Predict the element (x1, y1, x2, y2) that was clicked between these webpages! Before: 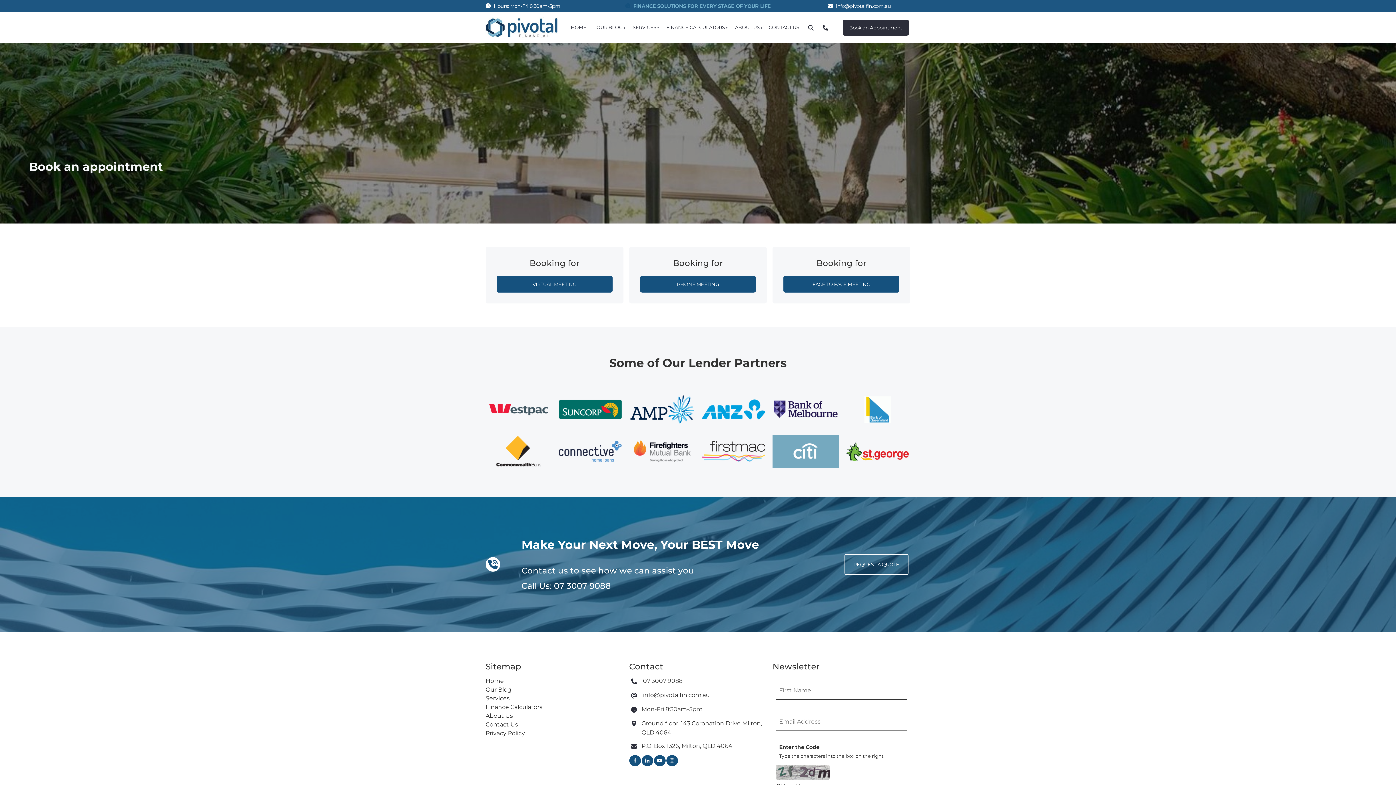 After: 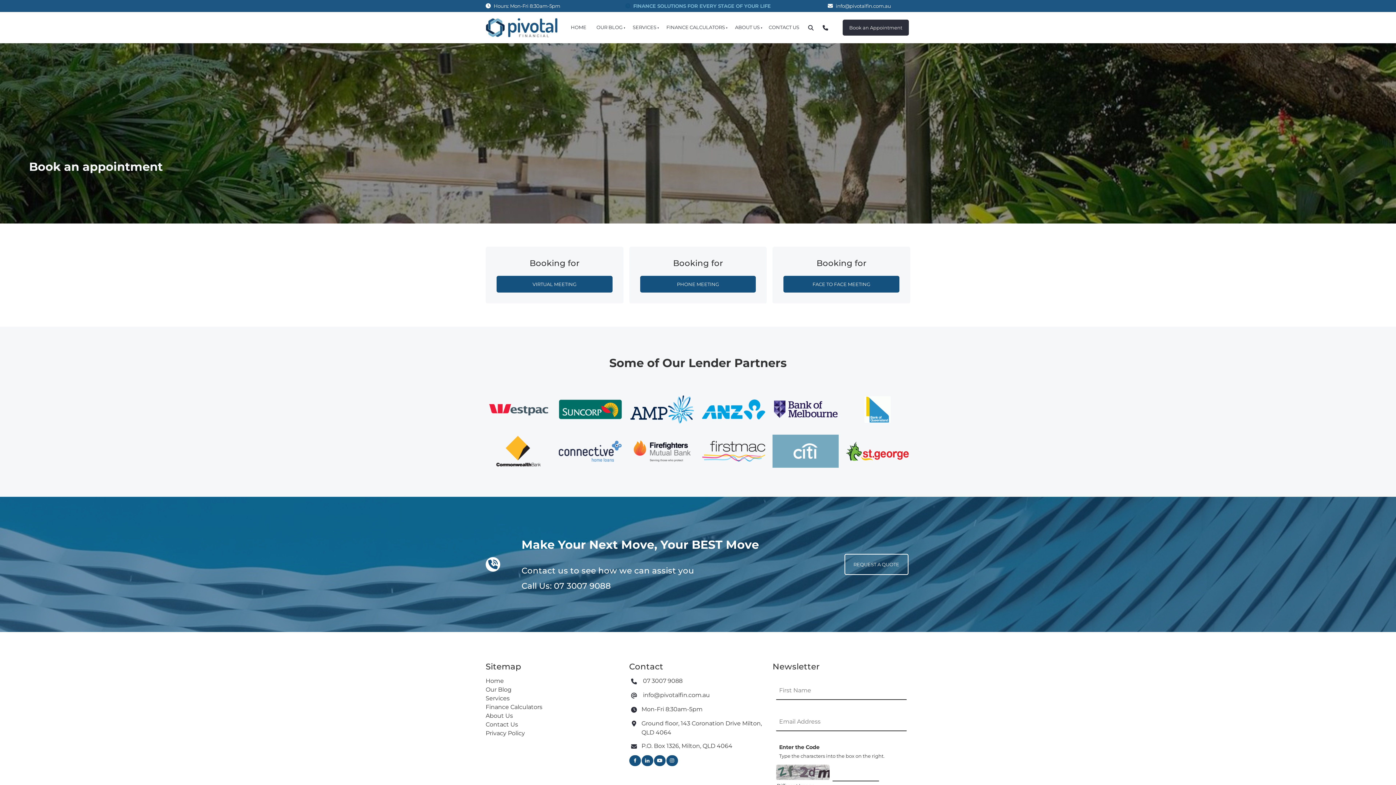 Action: bbox: (485, 434, 551, 467)